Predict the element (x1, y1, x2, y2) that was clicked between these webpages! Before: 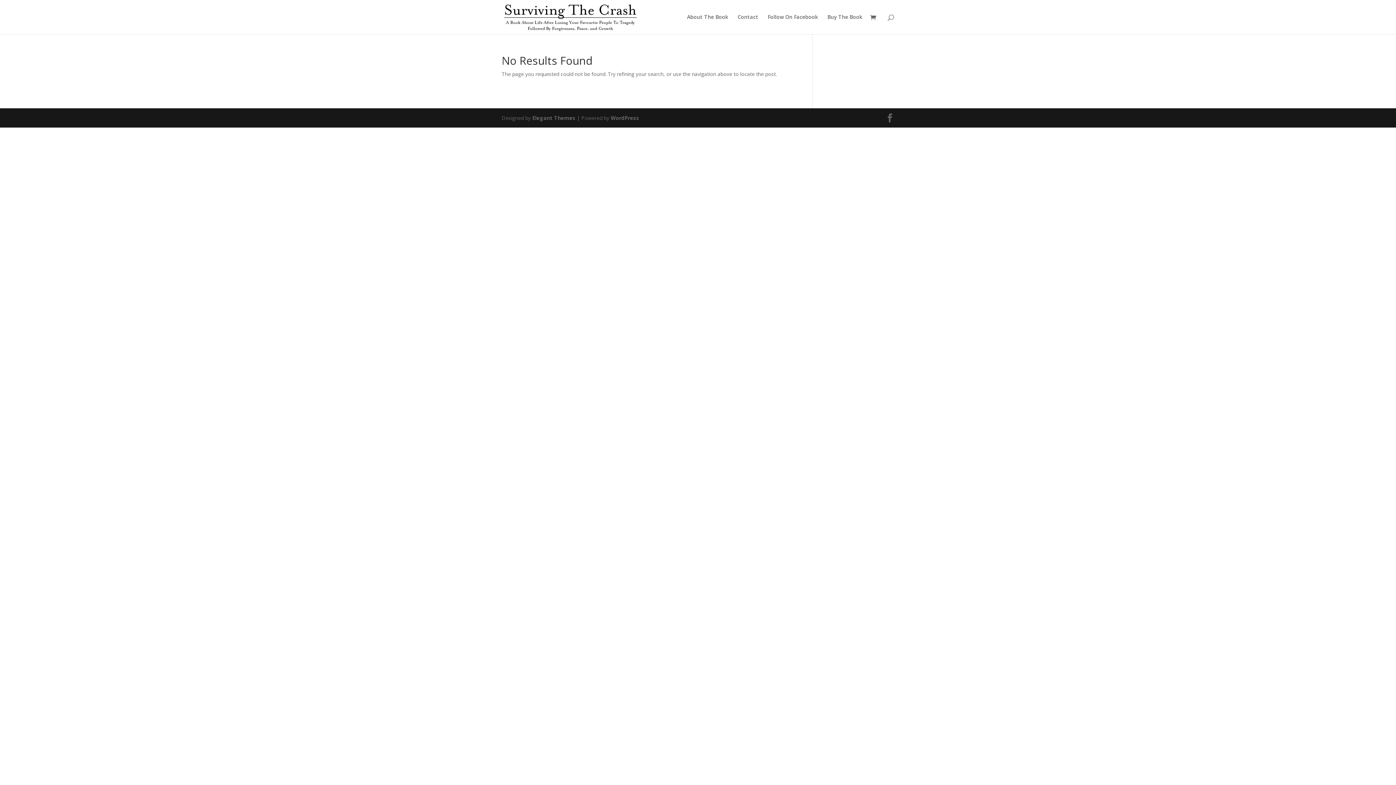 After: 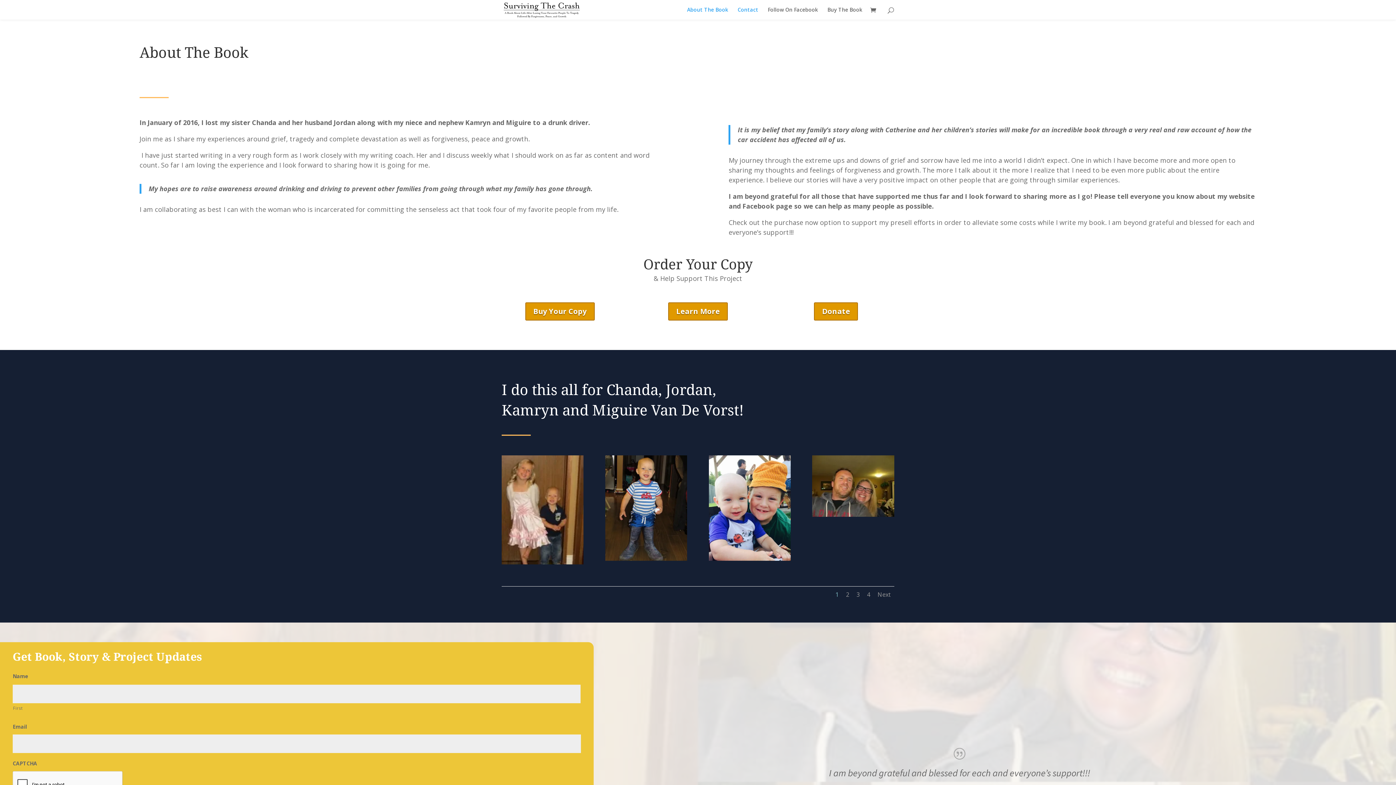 Action: bbox: (687, 14, 728, 34) label: About The Book